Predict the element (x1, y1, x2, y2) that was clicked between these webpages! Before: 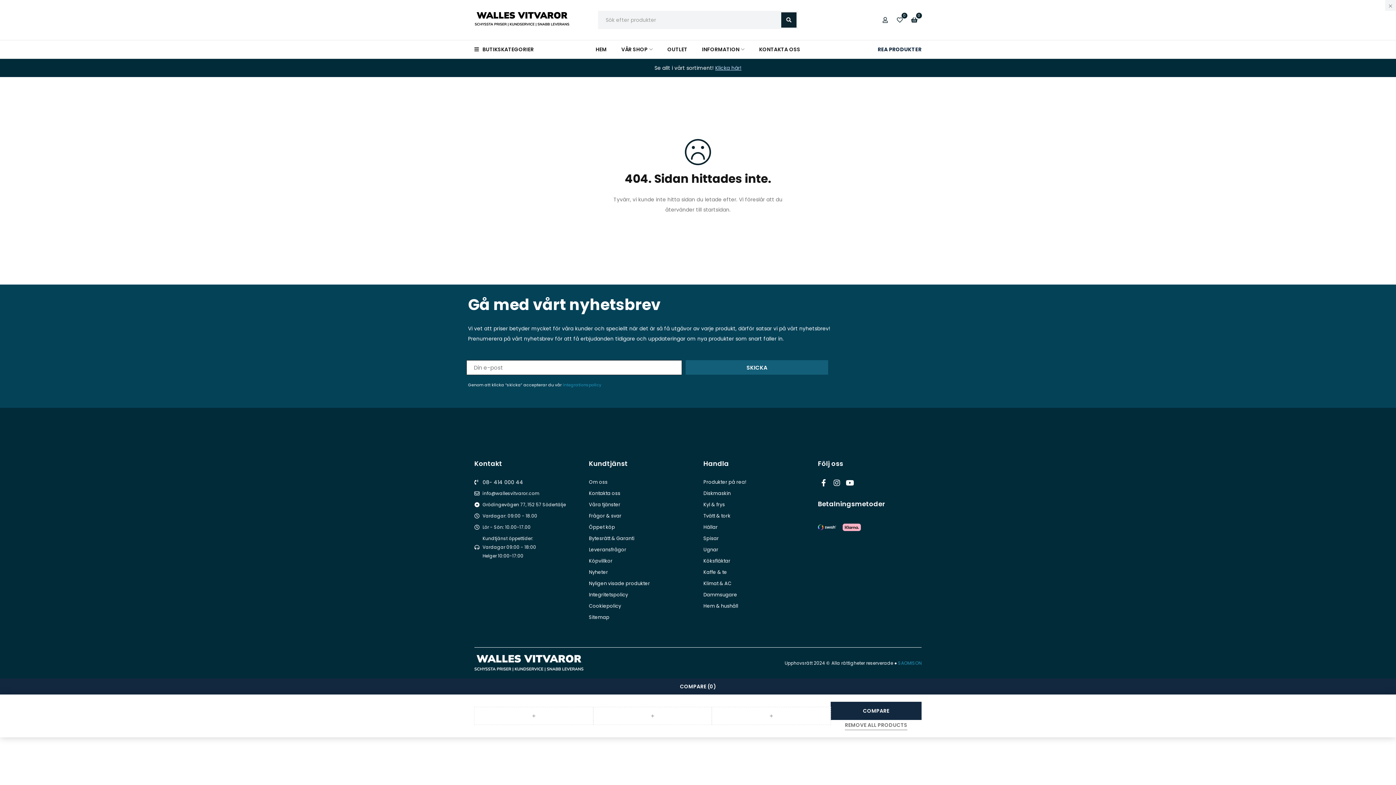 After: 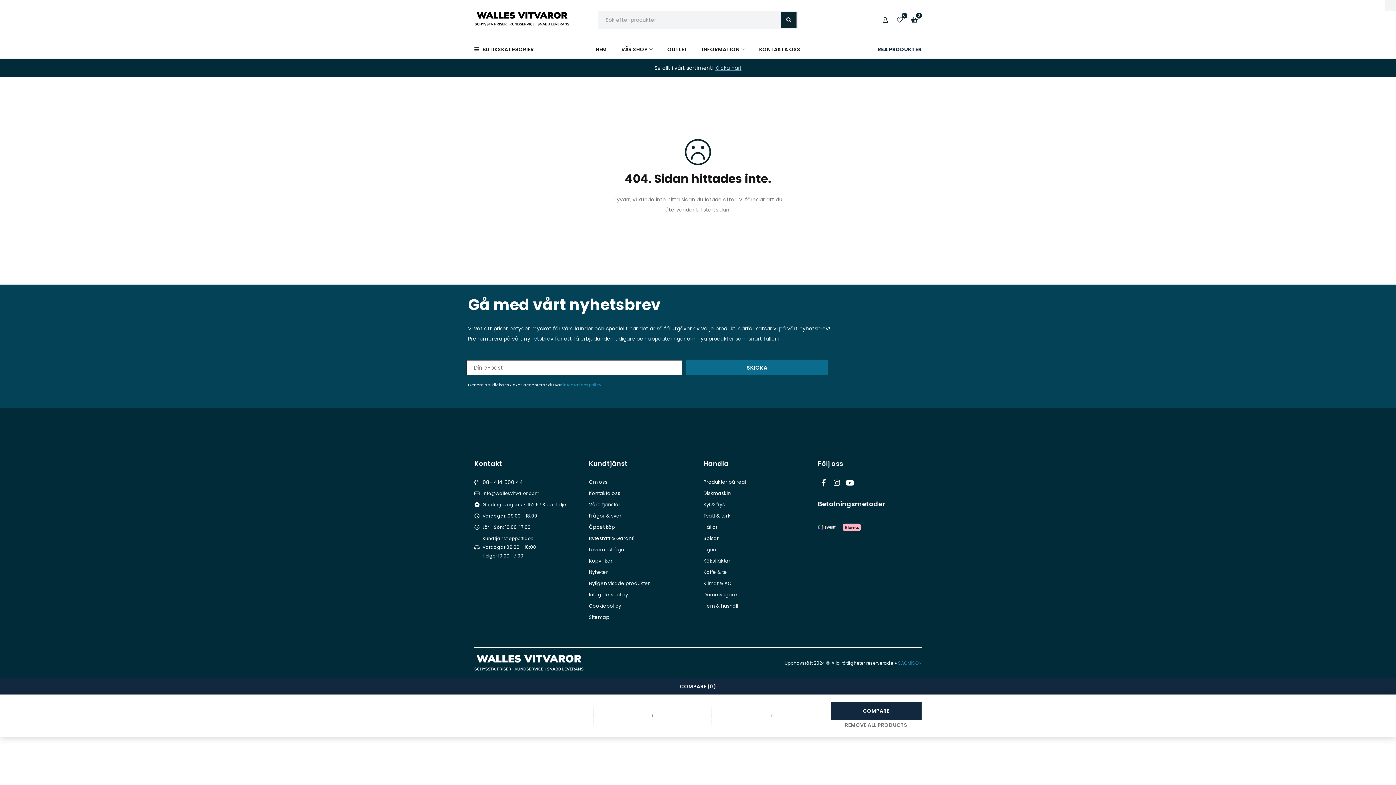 Action: bbox: (685, 360, 828, 375) label: SKICKA